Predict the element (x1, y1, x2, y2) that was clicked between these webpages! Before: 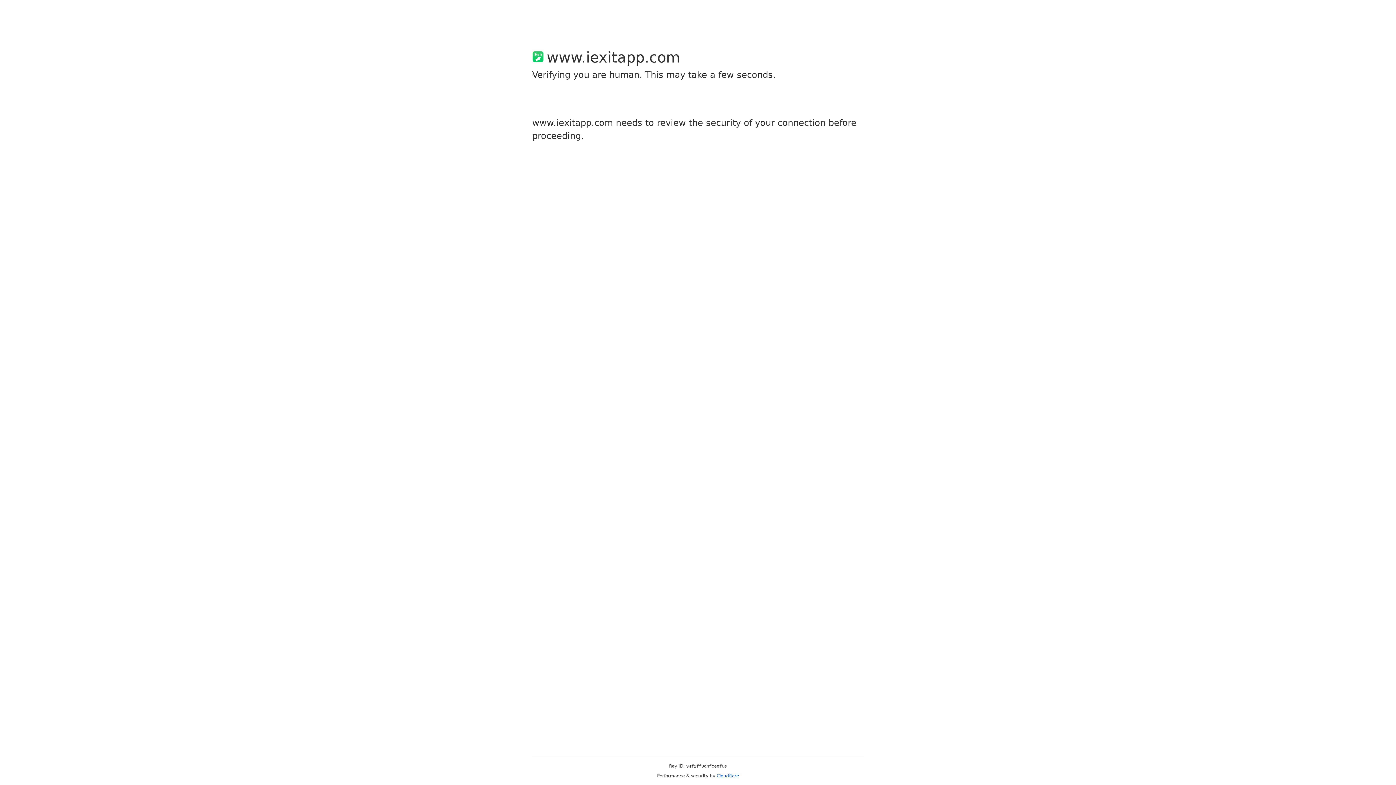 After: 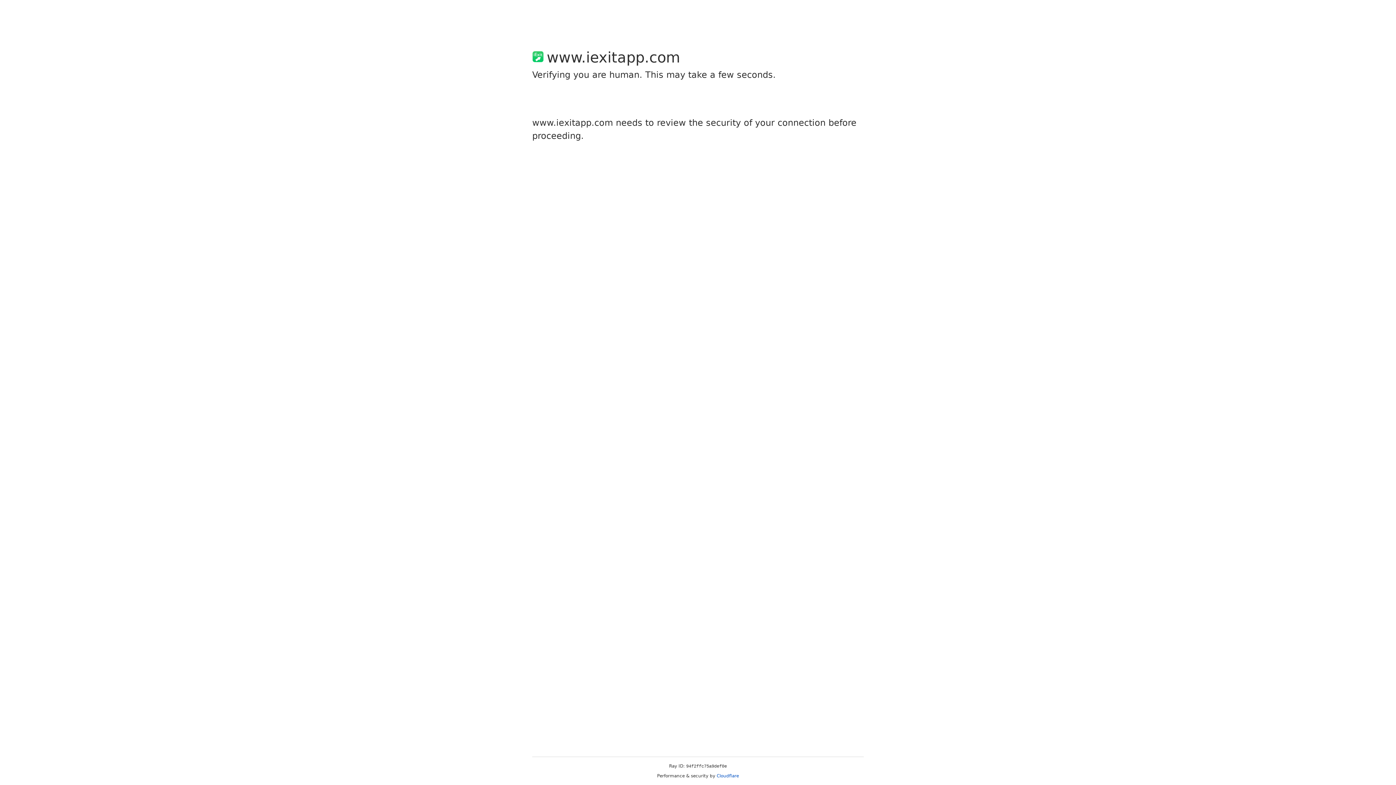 Action: bbox: (716, 773, 739, 778) label: Cloudflare